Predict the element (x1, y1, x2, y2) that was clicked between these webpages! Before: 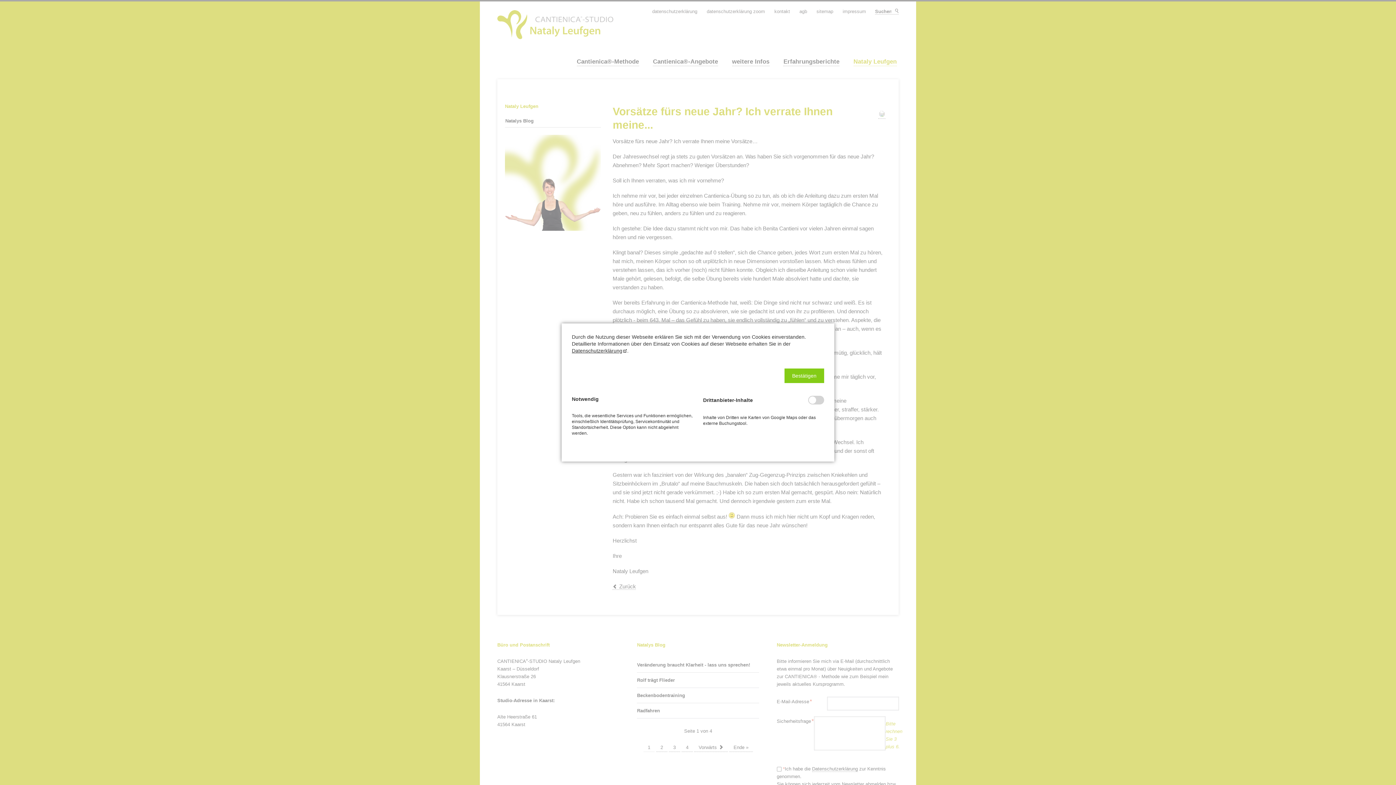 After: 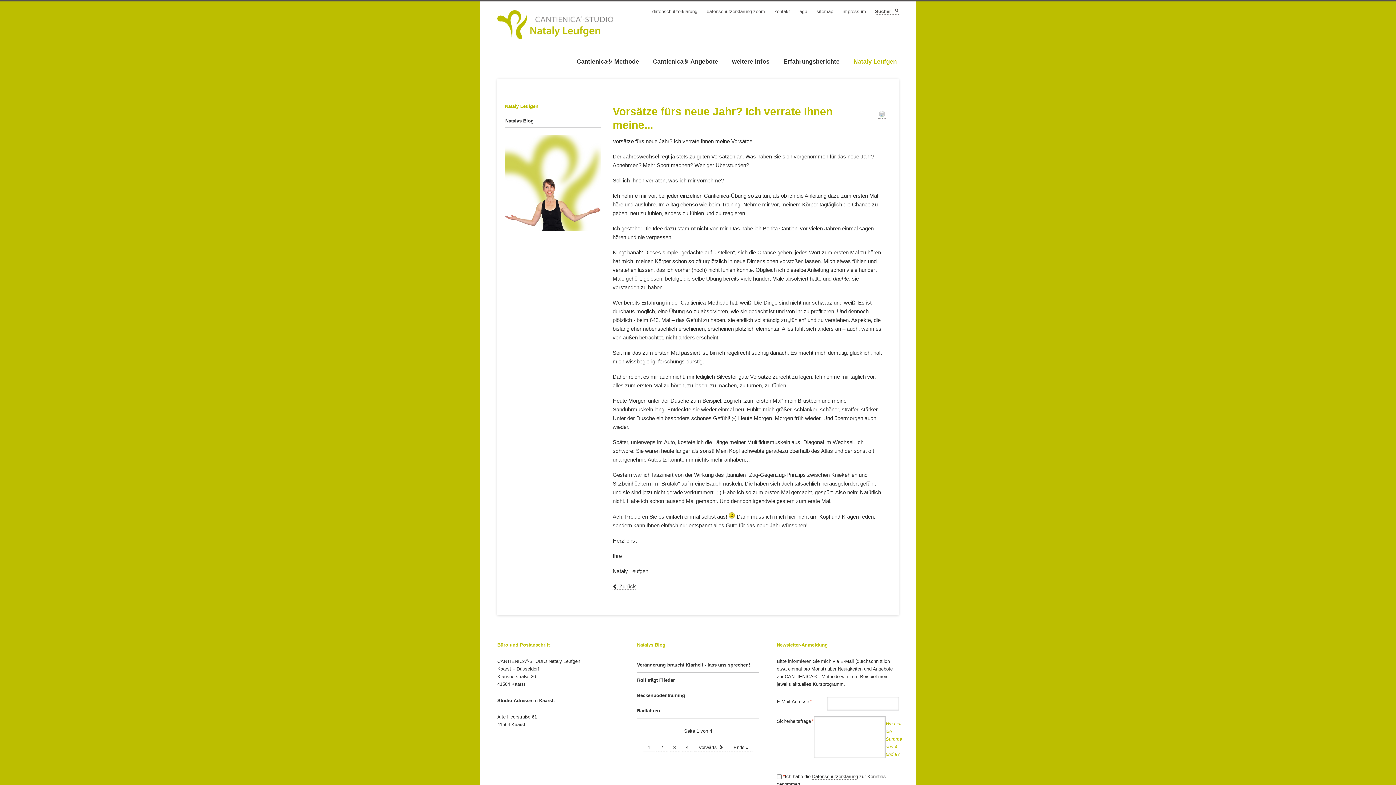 Action: bbox: (784, 368, 824, 383) label: Bestätigen